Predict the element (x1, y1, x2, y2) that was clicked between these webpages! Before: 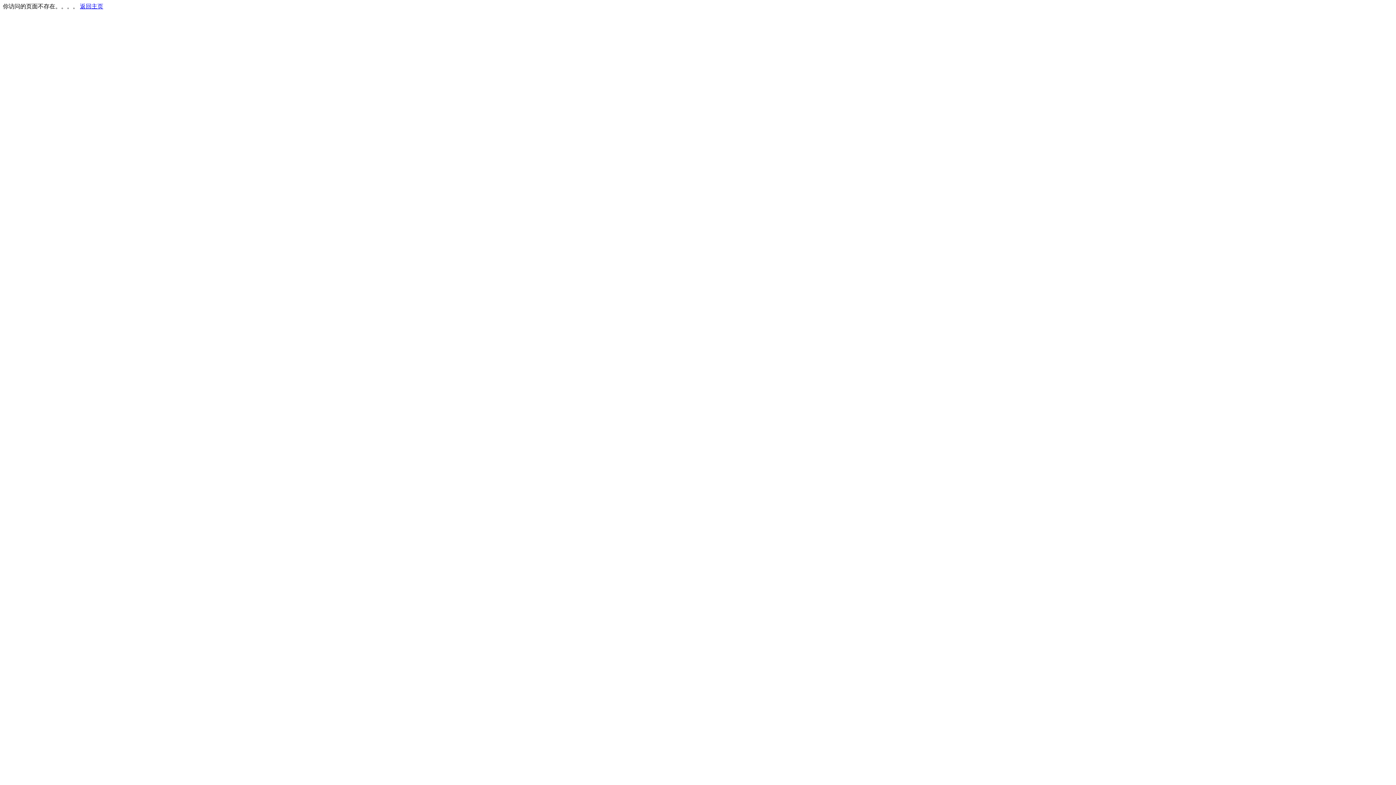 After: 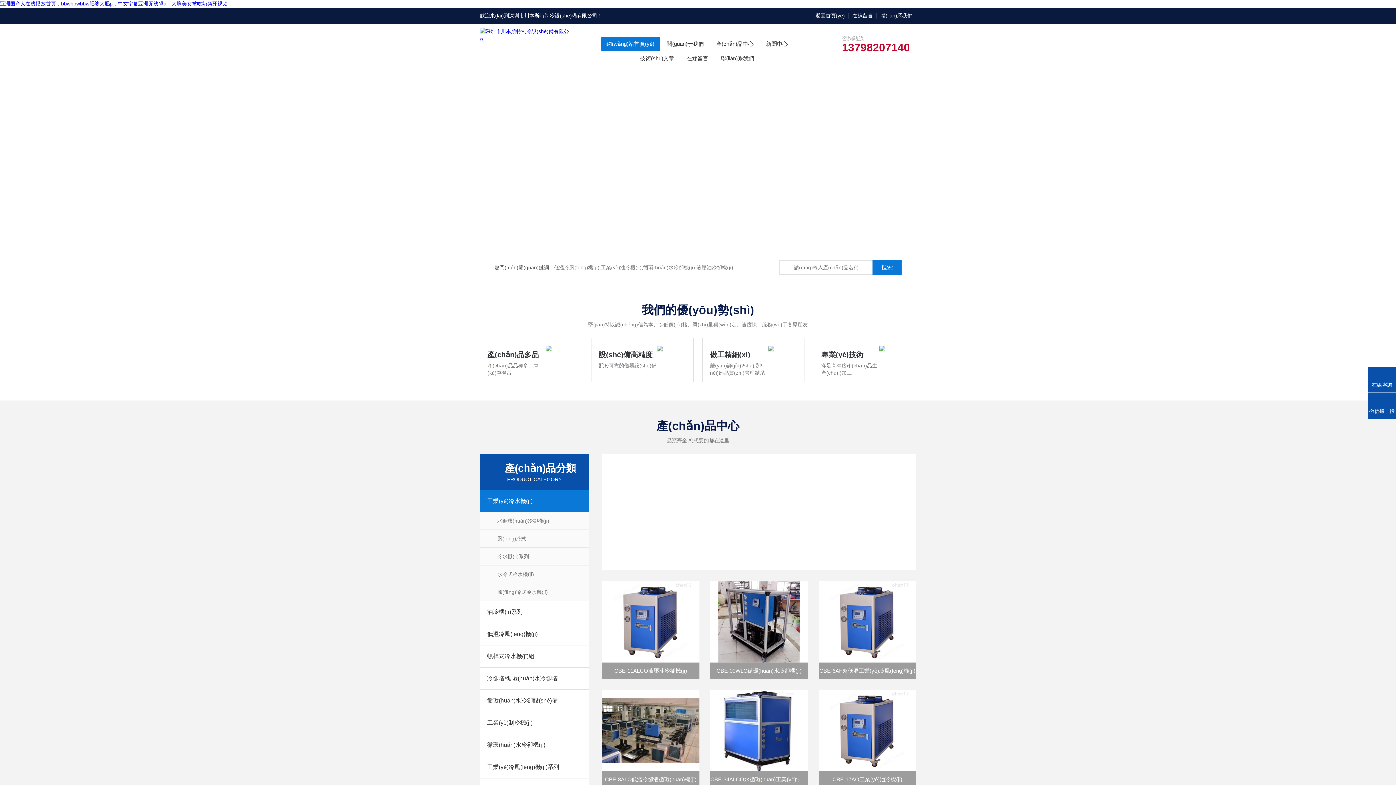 Action: label: 返回主页 bbox: (80, 3, 103, 9)